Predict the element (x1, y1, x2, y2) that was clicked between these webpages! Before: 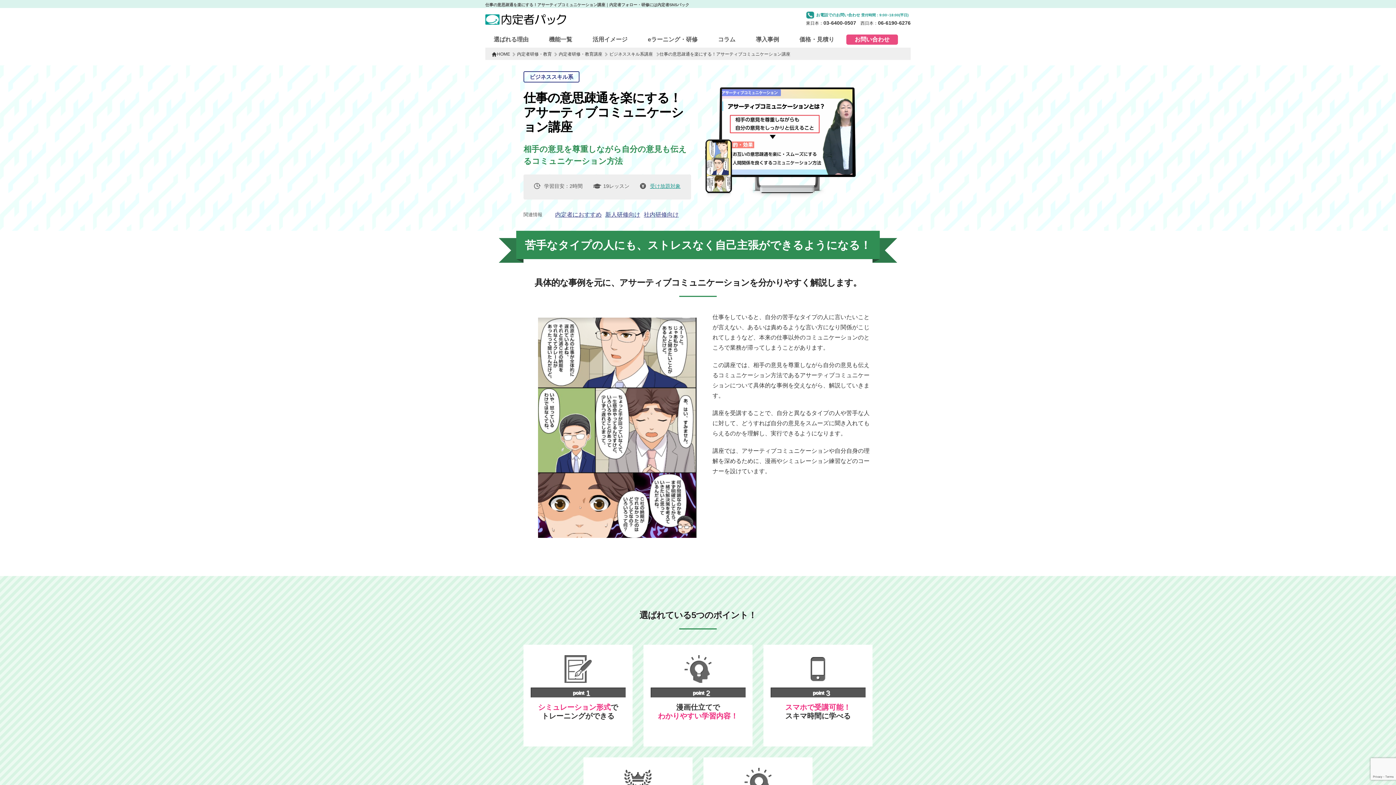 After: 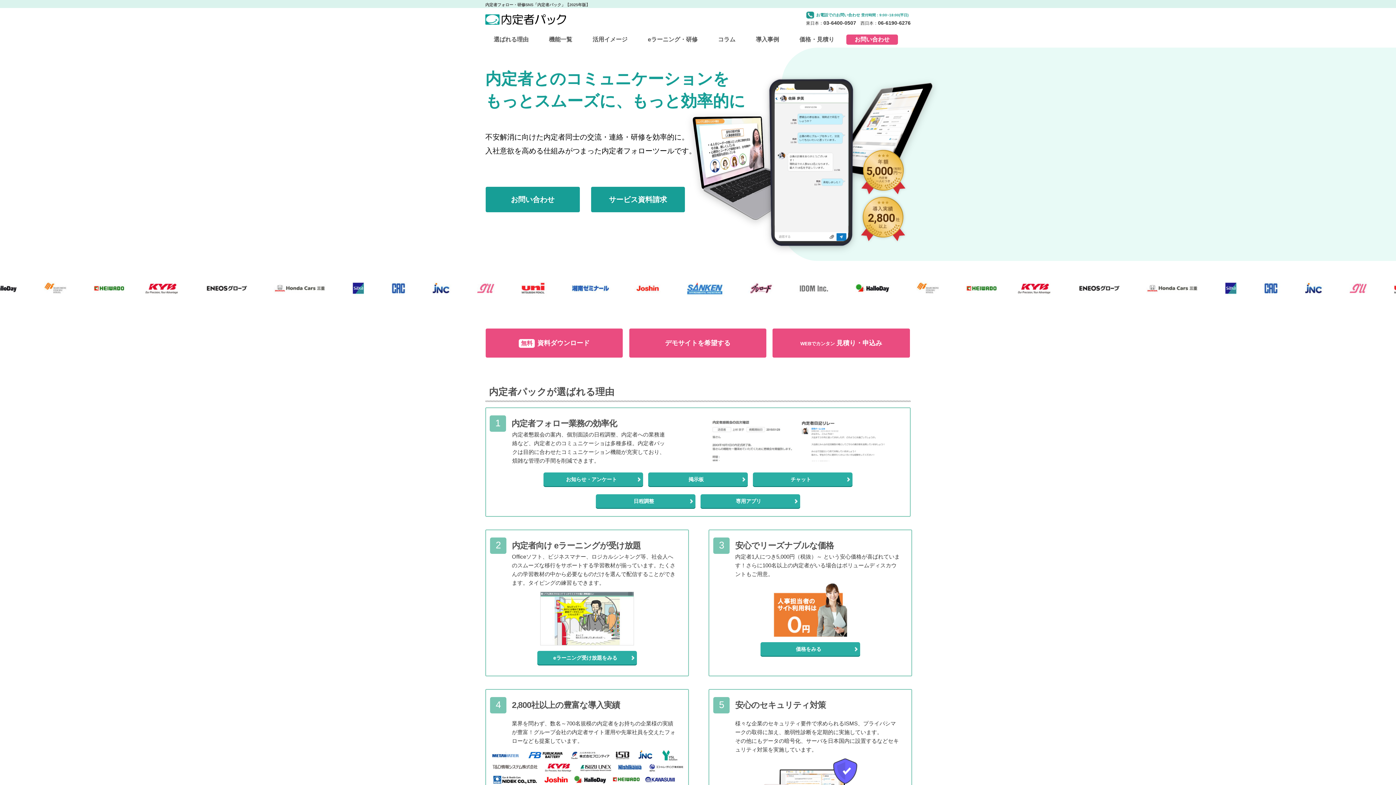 Action: bbox: (485, 15, 566, 21)